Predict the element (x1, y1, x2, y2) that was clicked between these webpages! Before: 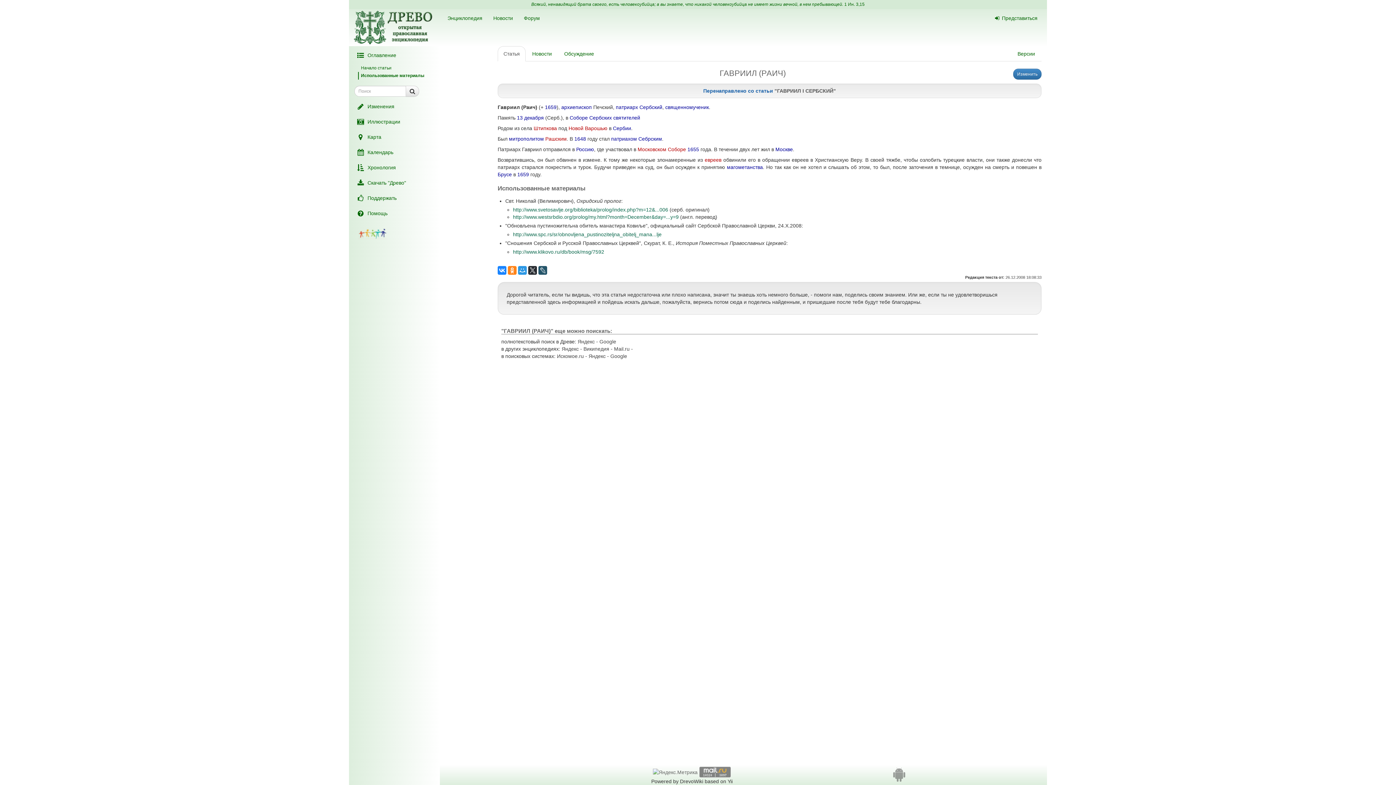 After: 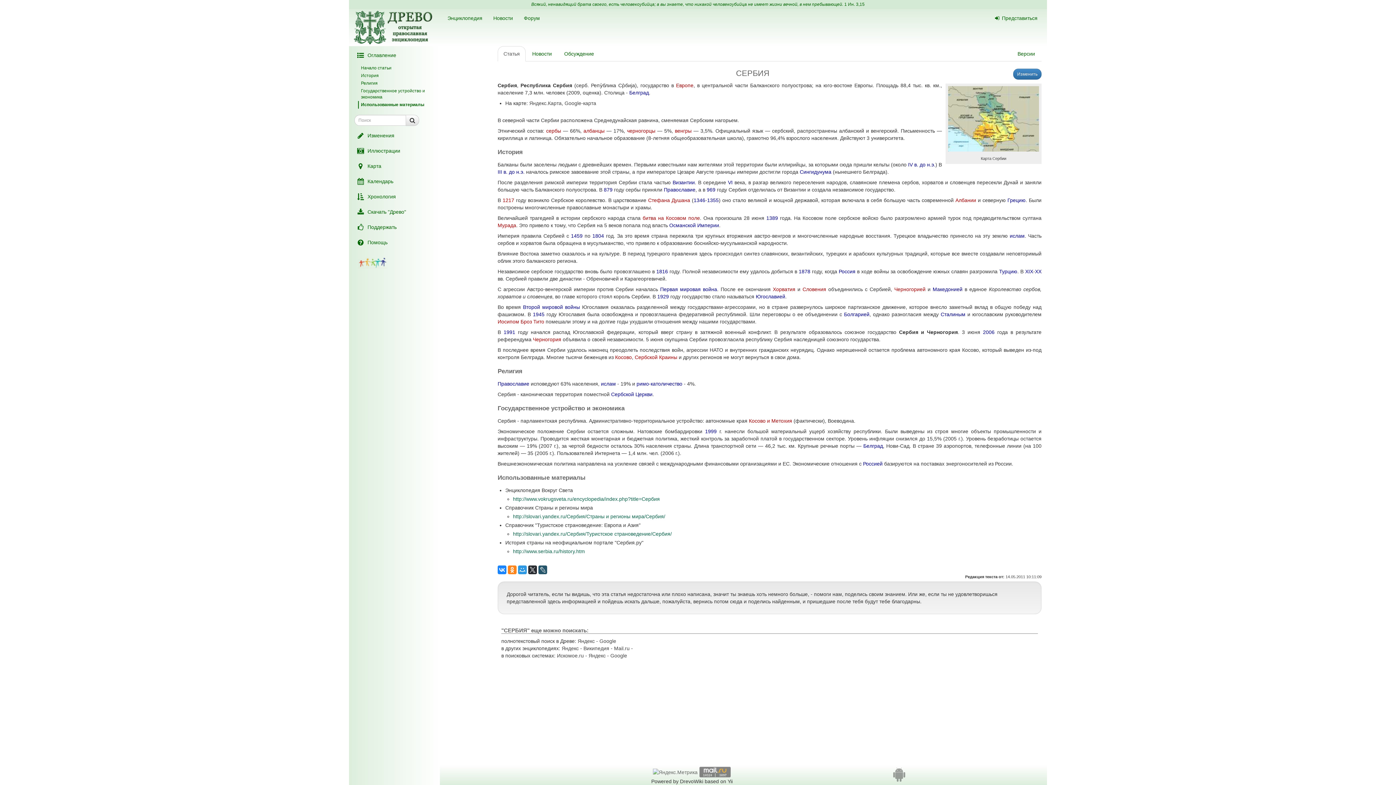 Action: label: Сербии bbox: (613, 125, 631, 131)